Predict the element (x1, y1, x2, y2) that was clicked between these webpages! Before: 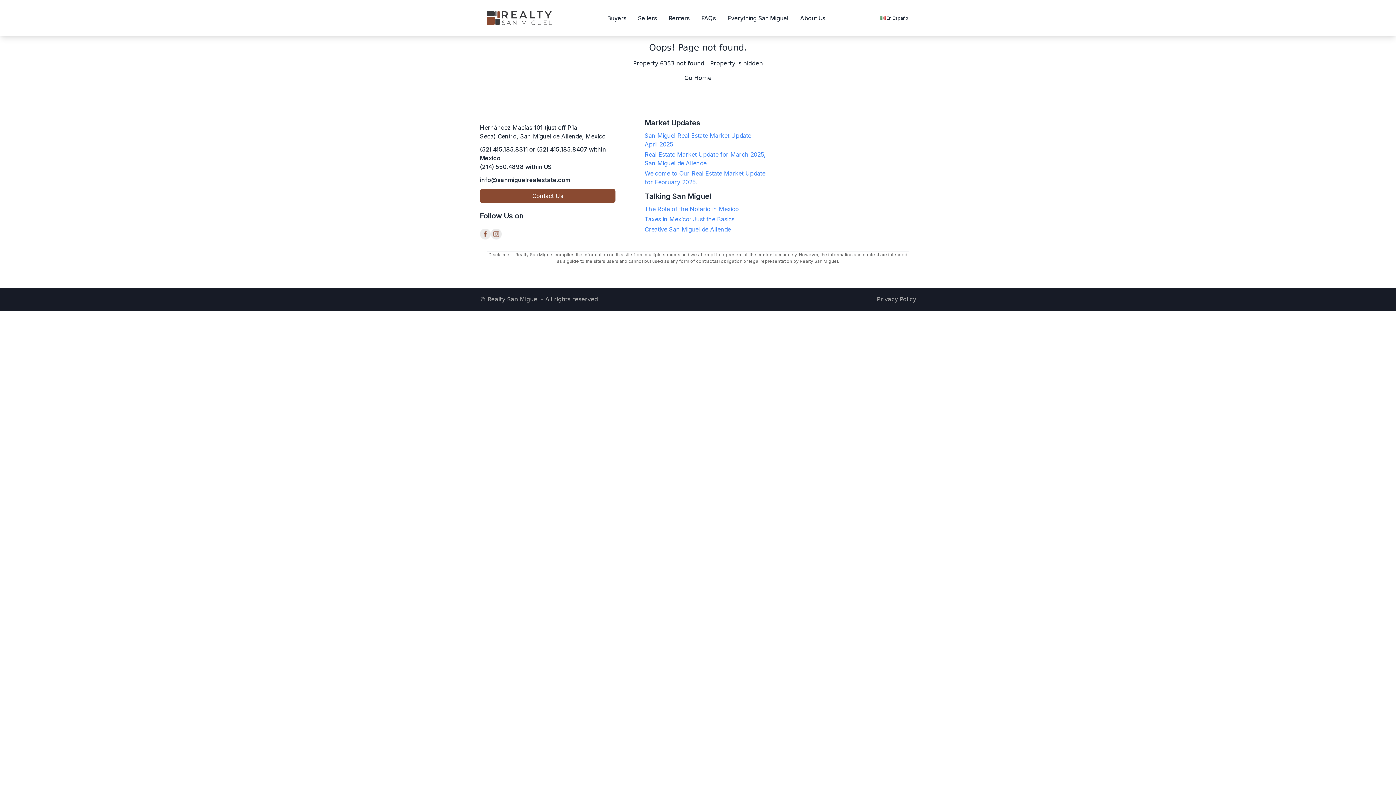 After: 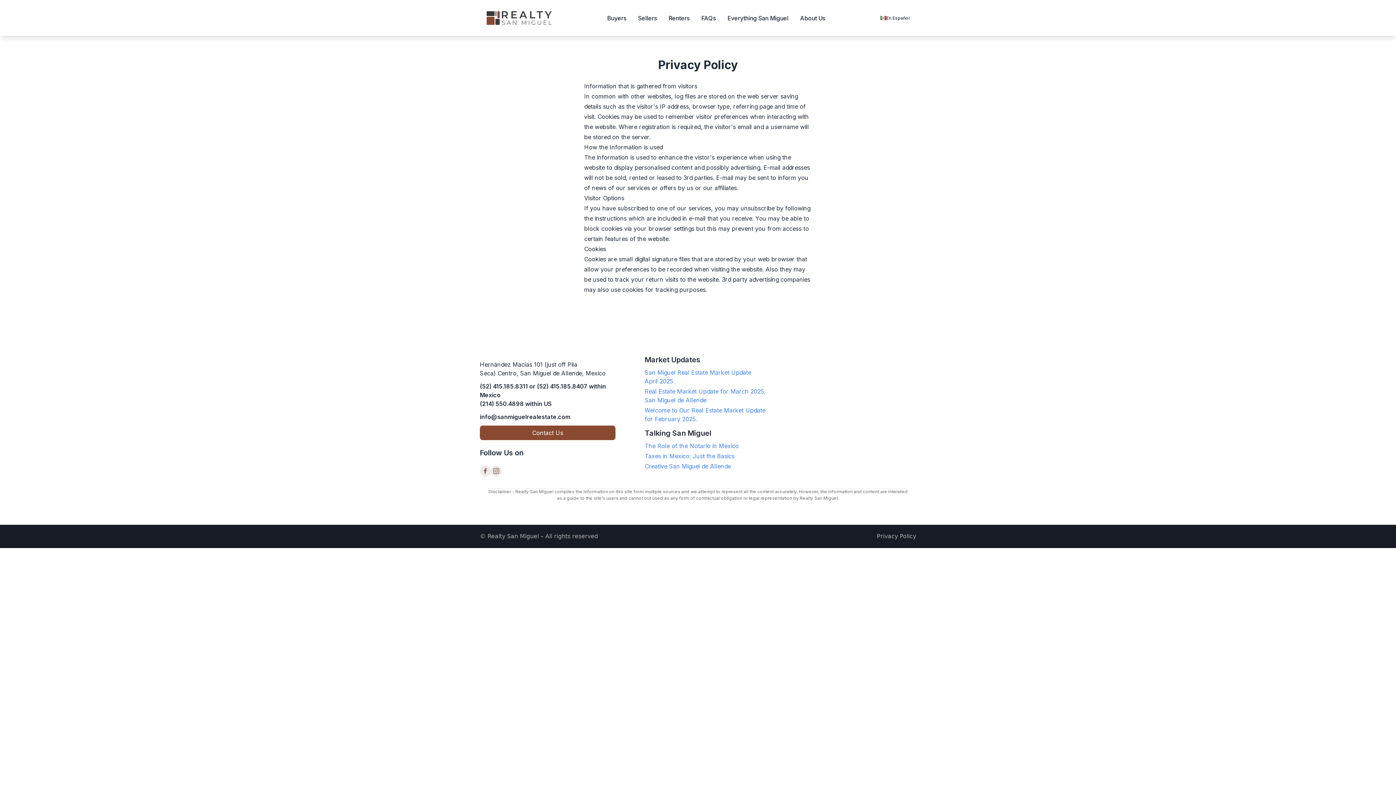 Action: bbox: (877, 296, 916, 302) label: Privacy Policy